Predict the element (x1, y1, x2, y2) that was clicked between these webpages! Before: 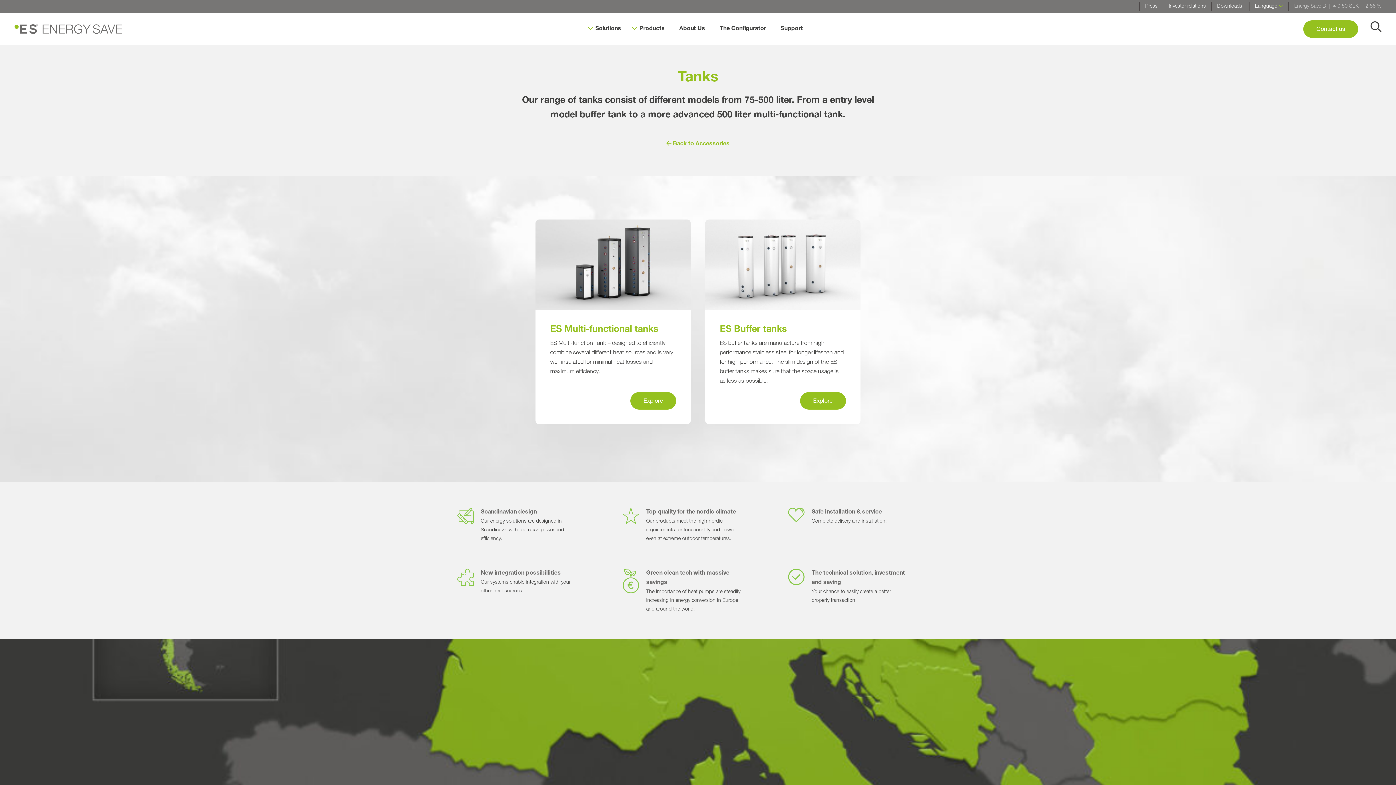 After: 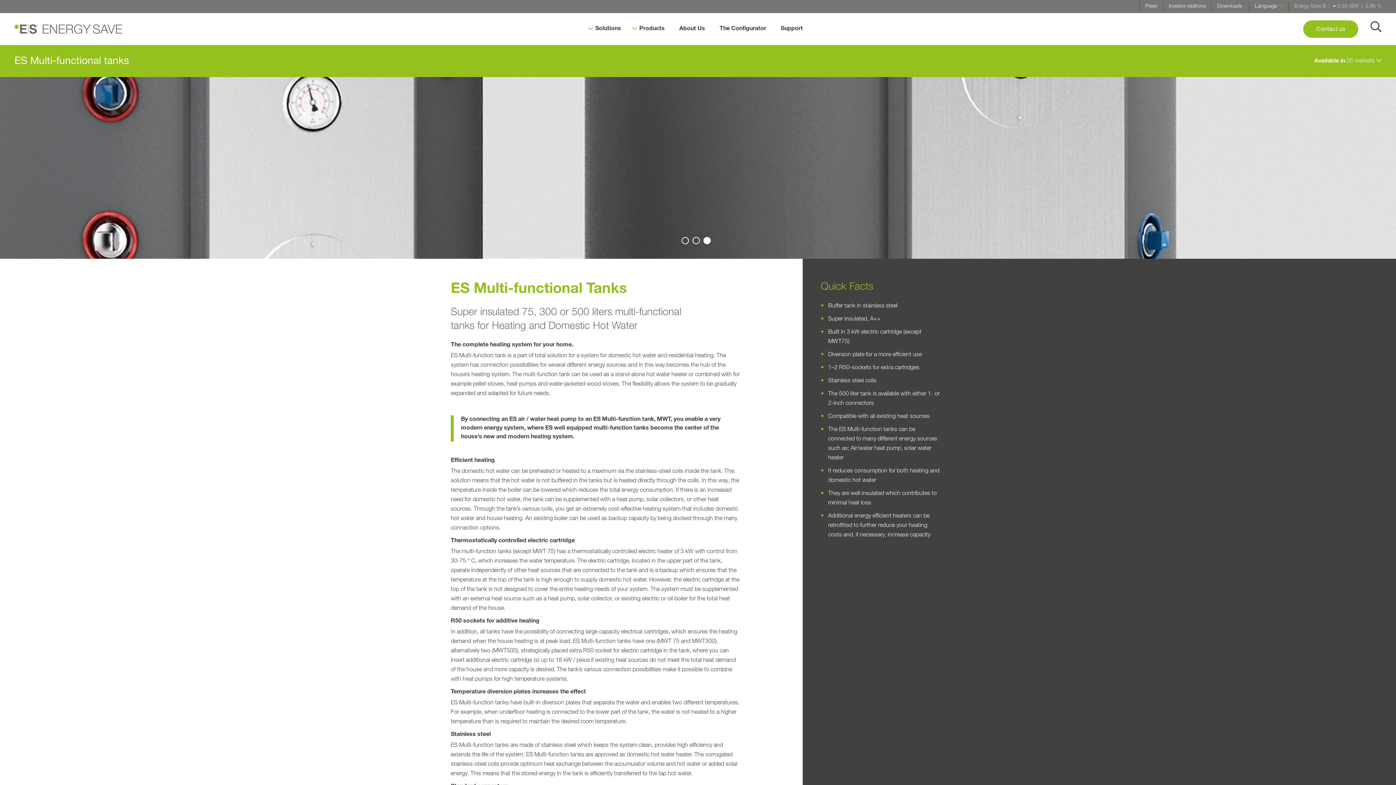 Action: bbox: (528, 219, 698, 424) label: ES Multi-functional tanks

ES Multi-function Tank – designed to efficiently combine several different heat sources and is very well insulated for minimal heat losses and maximum efficiency.

Explore